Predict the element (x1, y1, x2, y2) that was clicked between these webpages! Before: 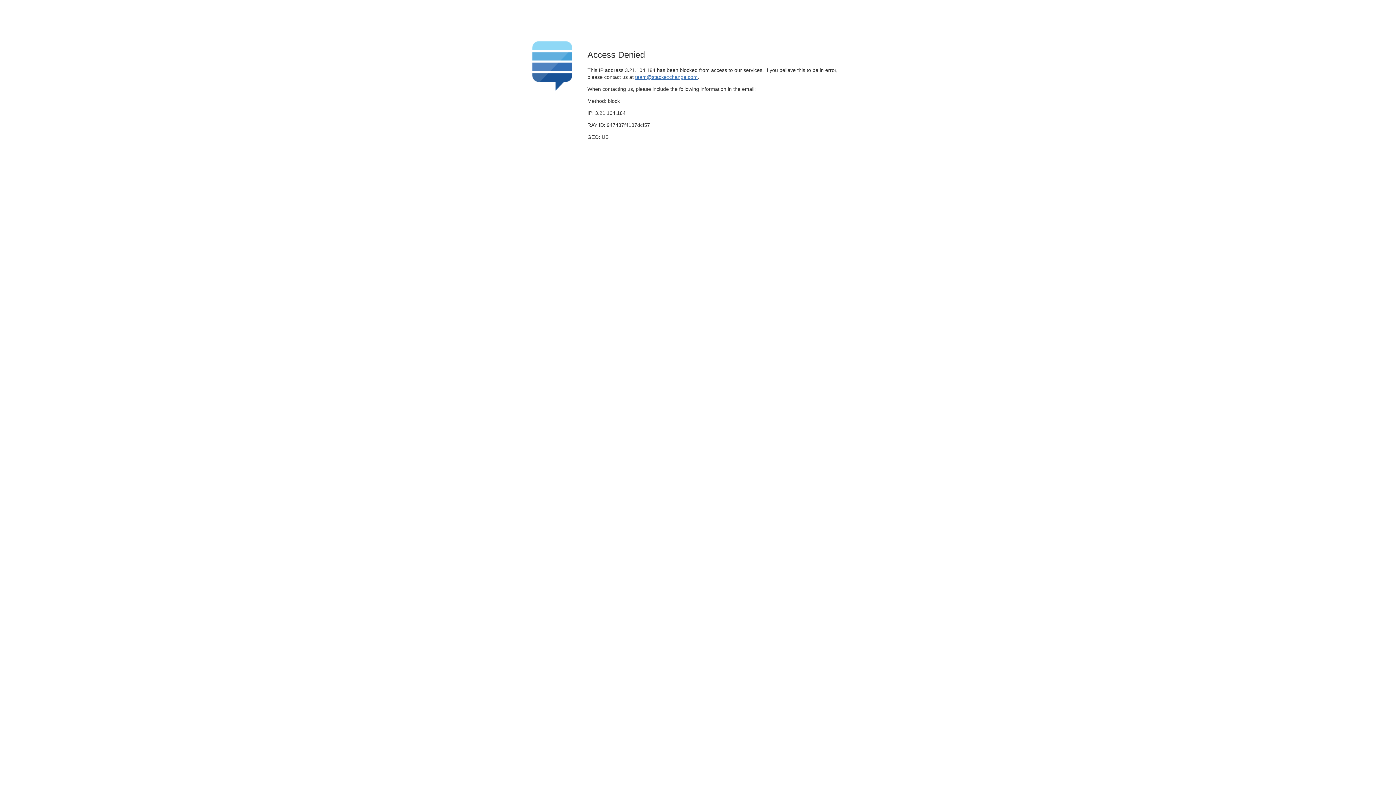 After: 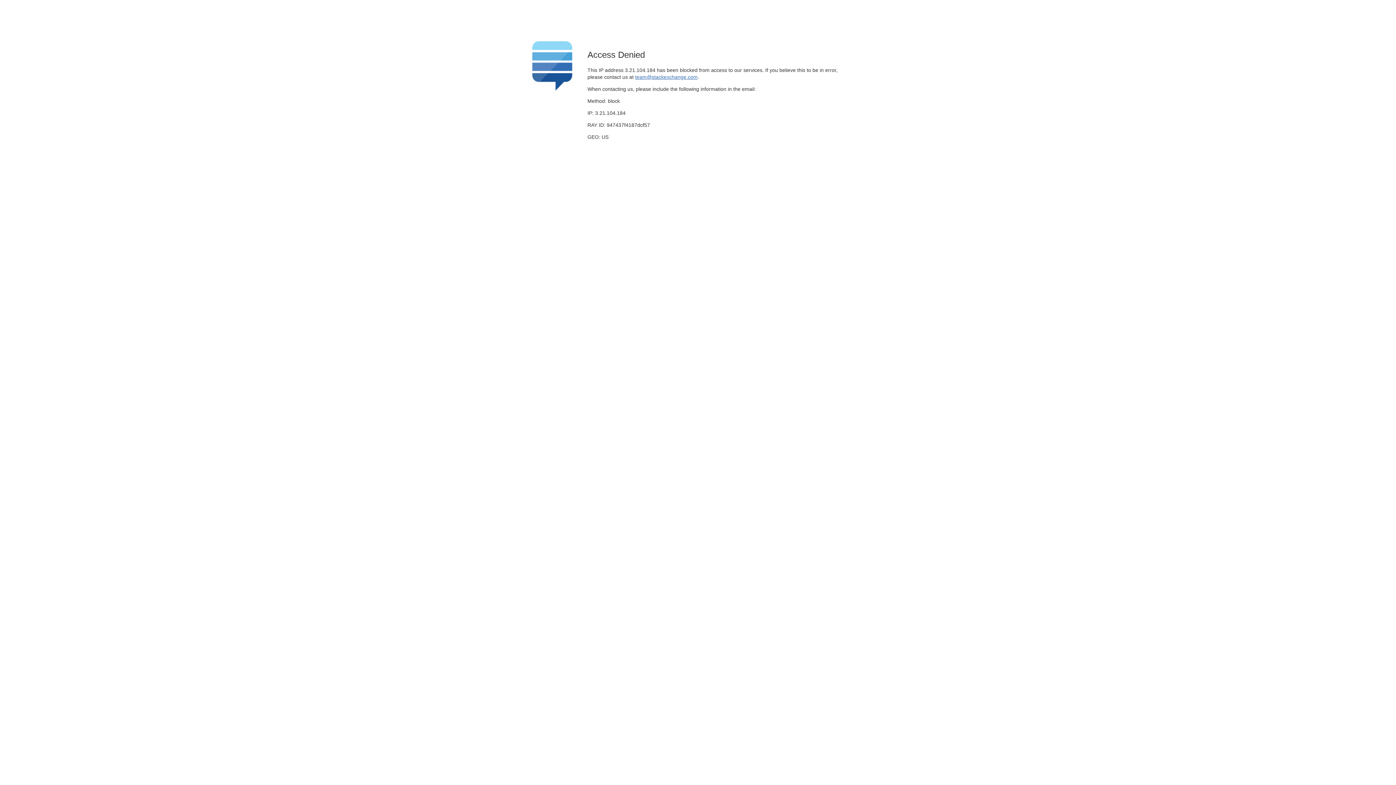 Action: label: team@stackexchange.com bbox: (635, 74, 697, 79)